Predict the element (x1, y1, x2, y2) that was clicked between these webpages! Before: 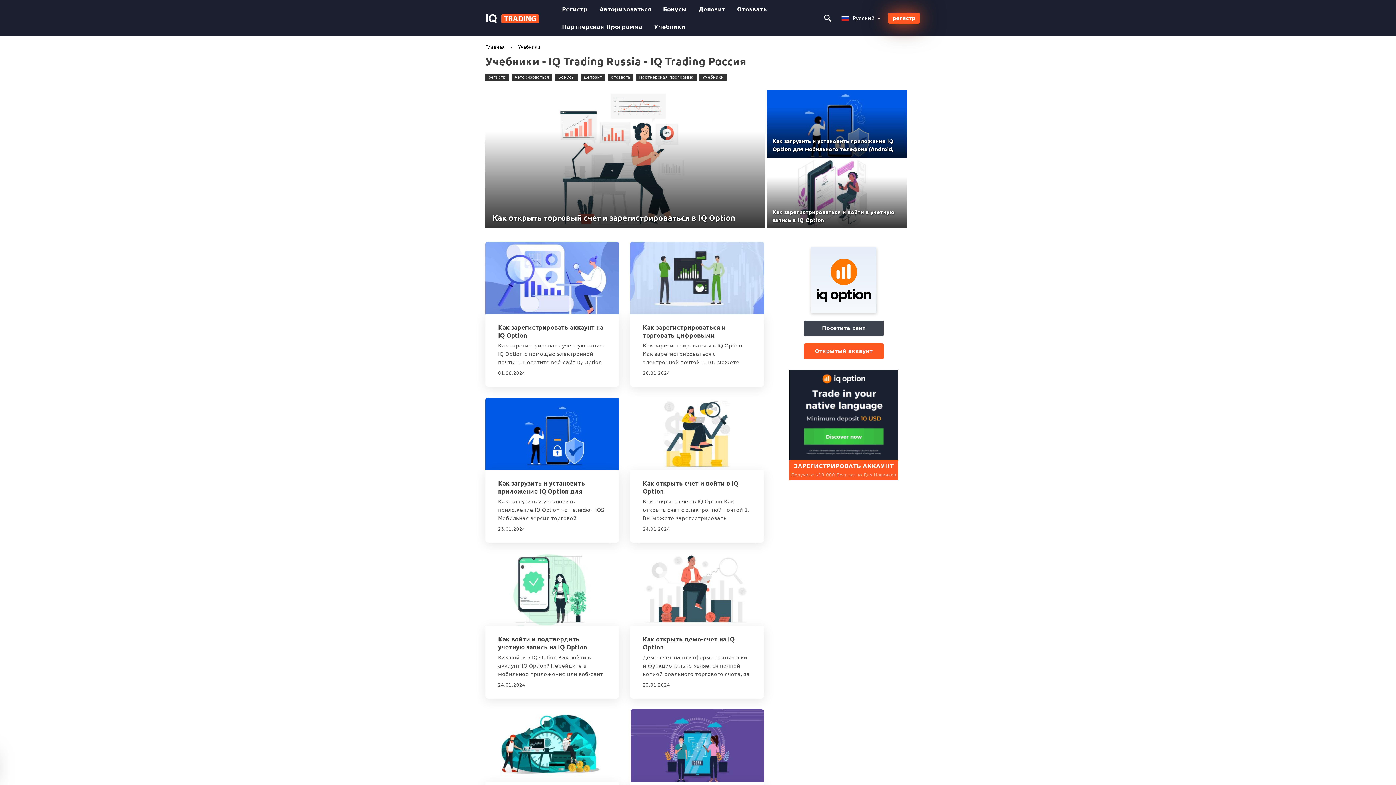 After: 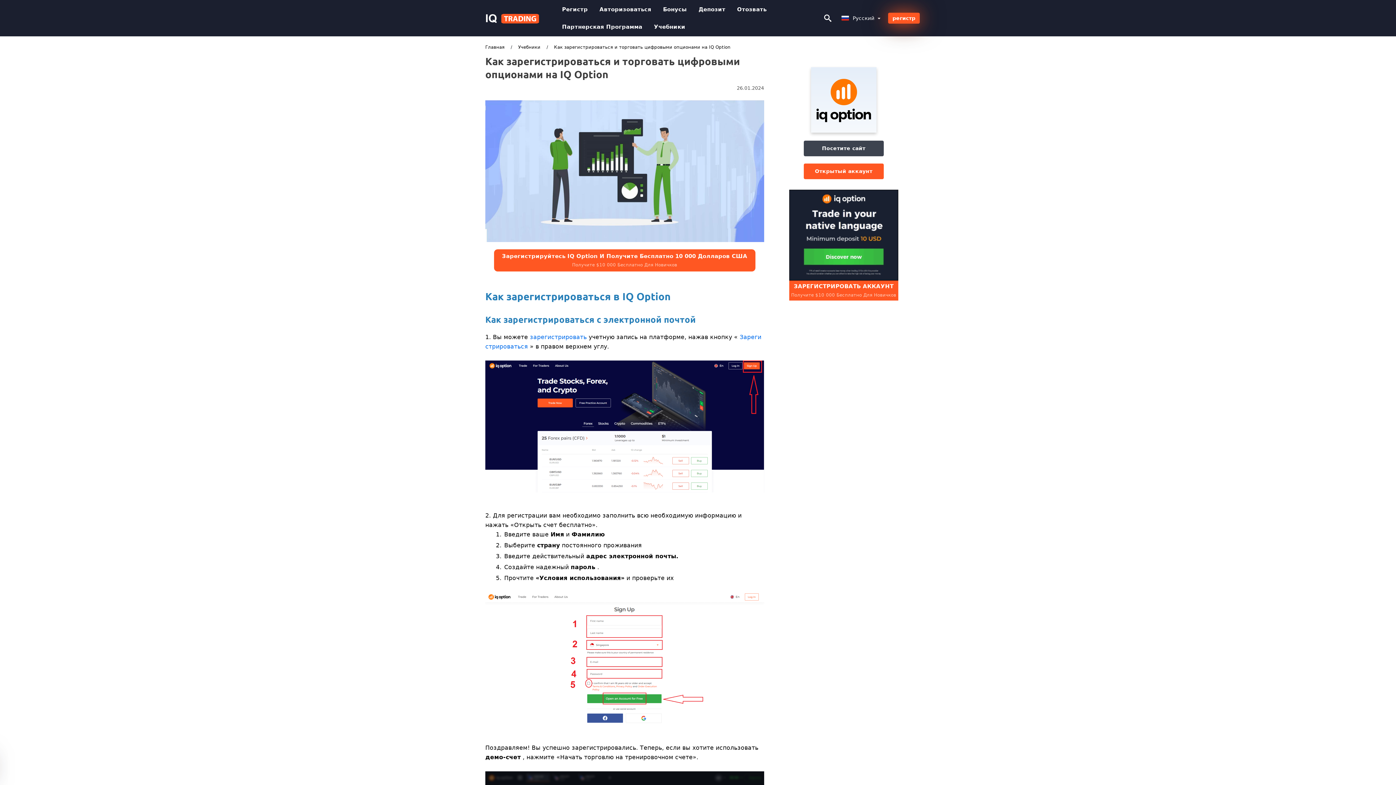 Action: bbox: (630, 241, 764, 314)